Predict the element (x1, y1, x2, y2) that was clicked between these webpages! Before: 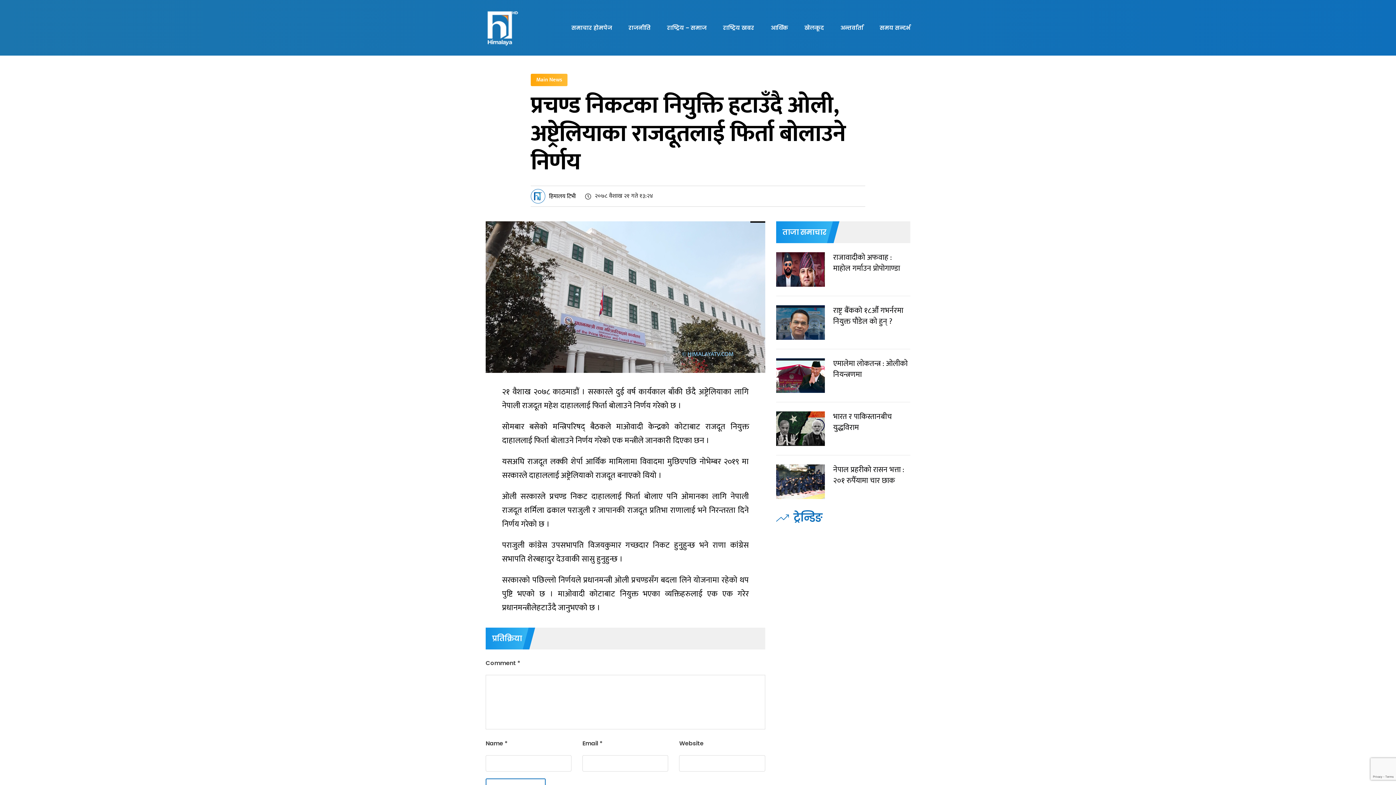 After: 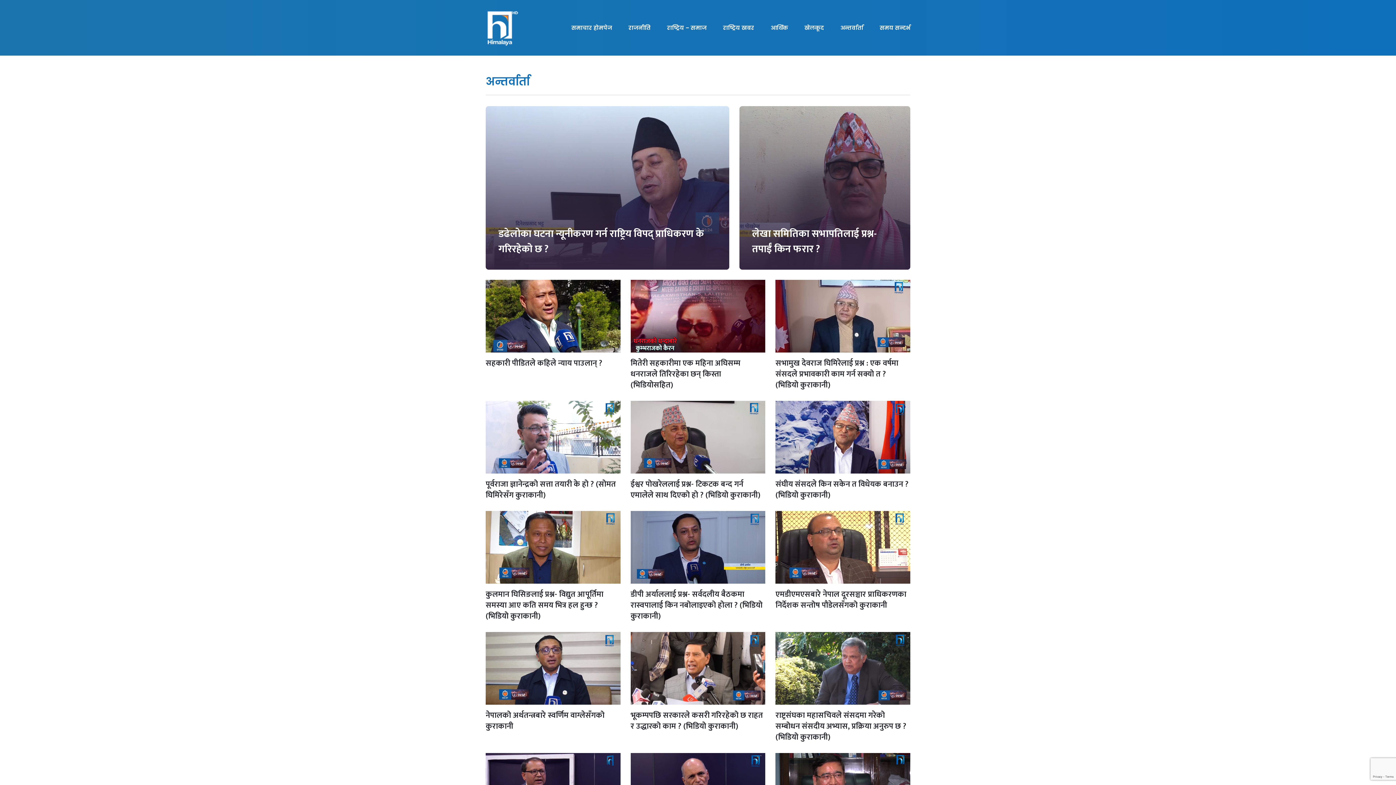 Action: label: अन्तर्वार्ता bbox: (840, 0, 863, 55)